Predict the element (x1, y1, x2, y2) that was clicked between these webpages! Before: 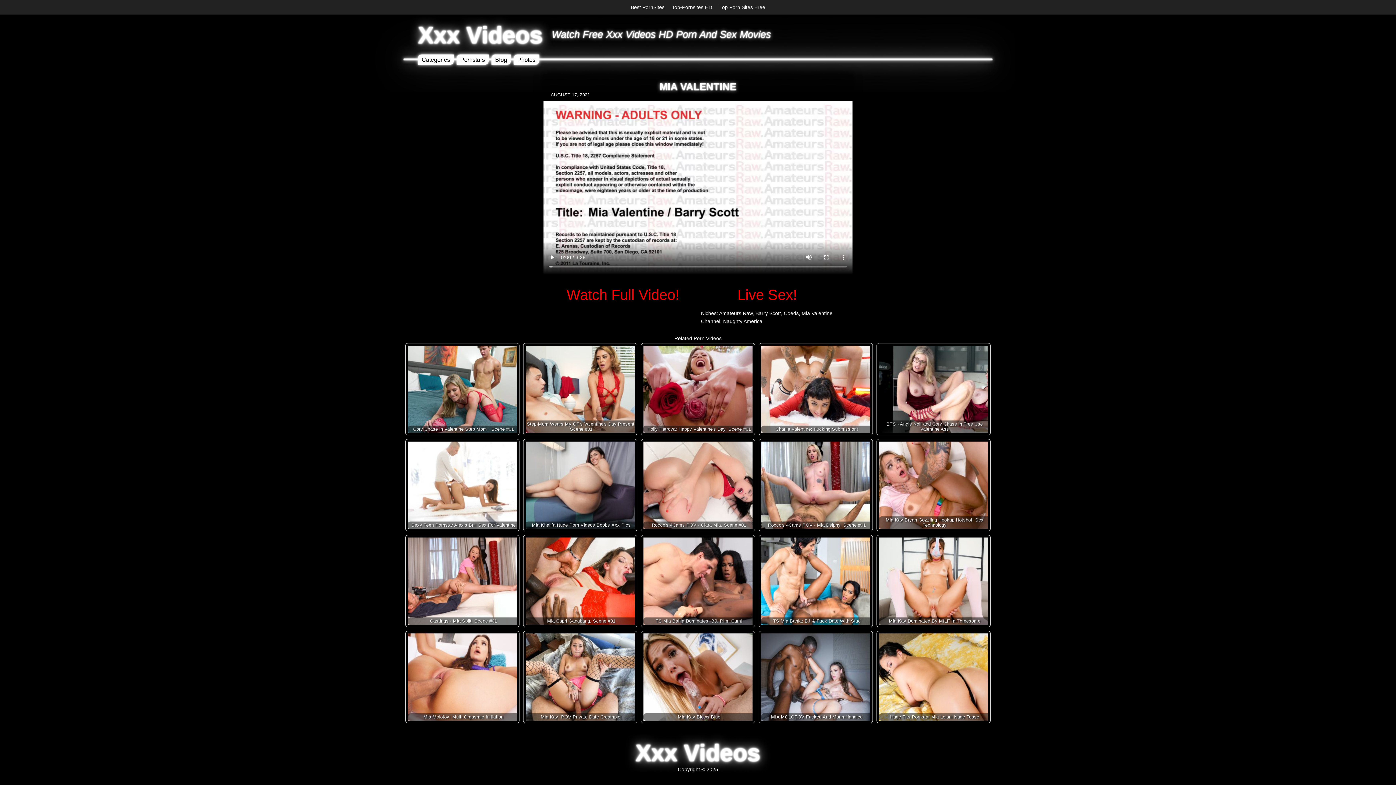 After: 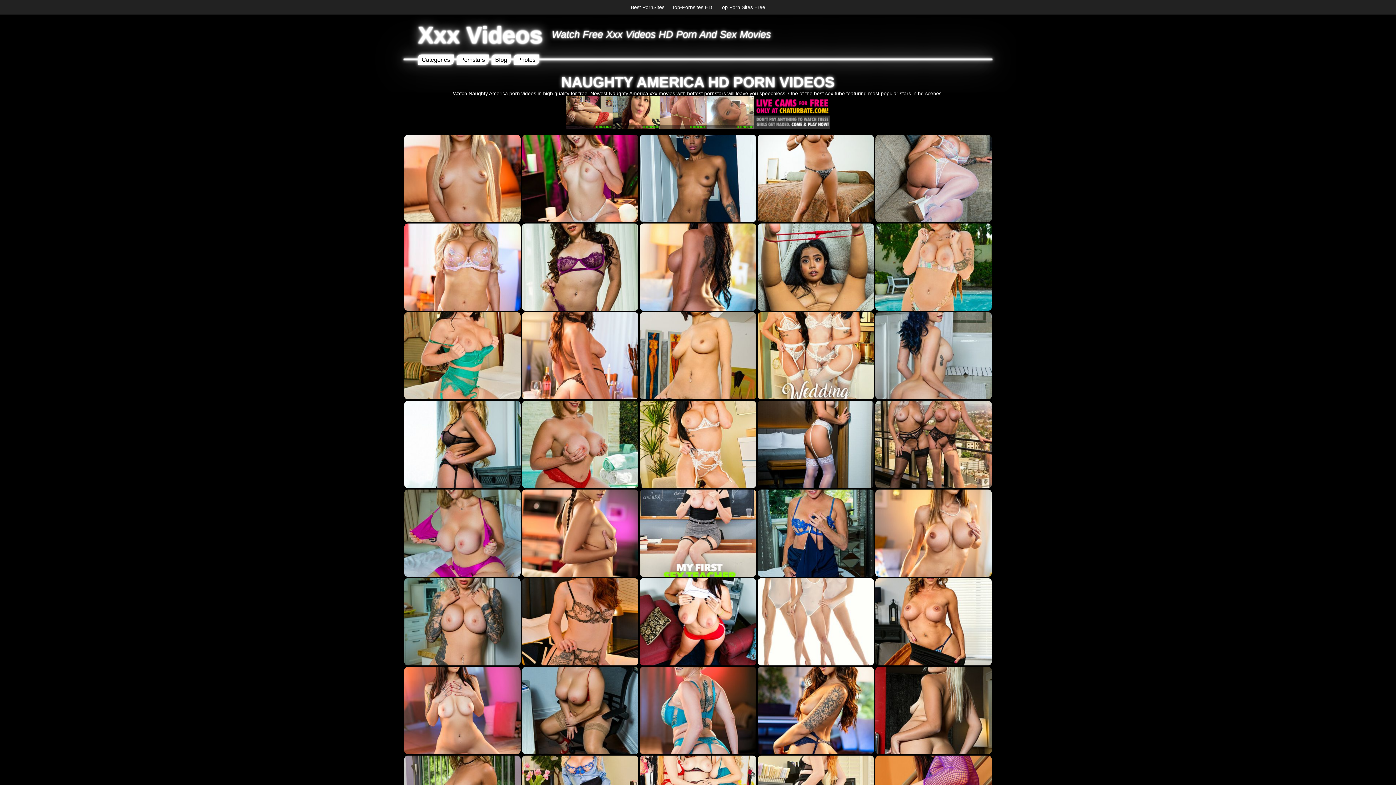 Action: label: Naughty America bbox: (723, 318, 762, 324)